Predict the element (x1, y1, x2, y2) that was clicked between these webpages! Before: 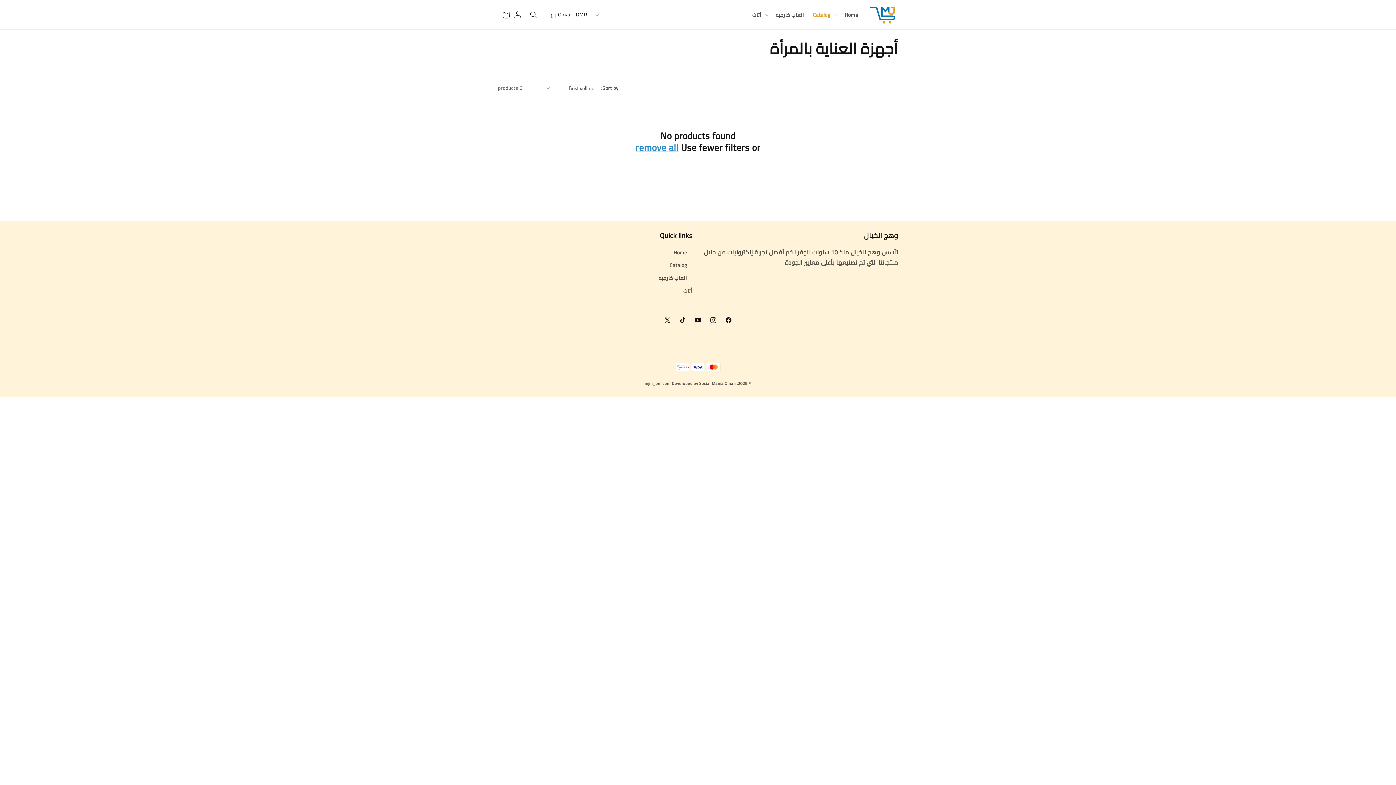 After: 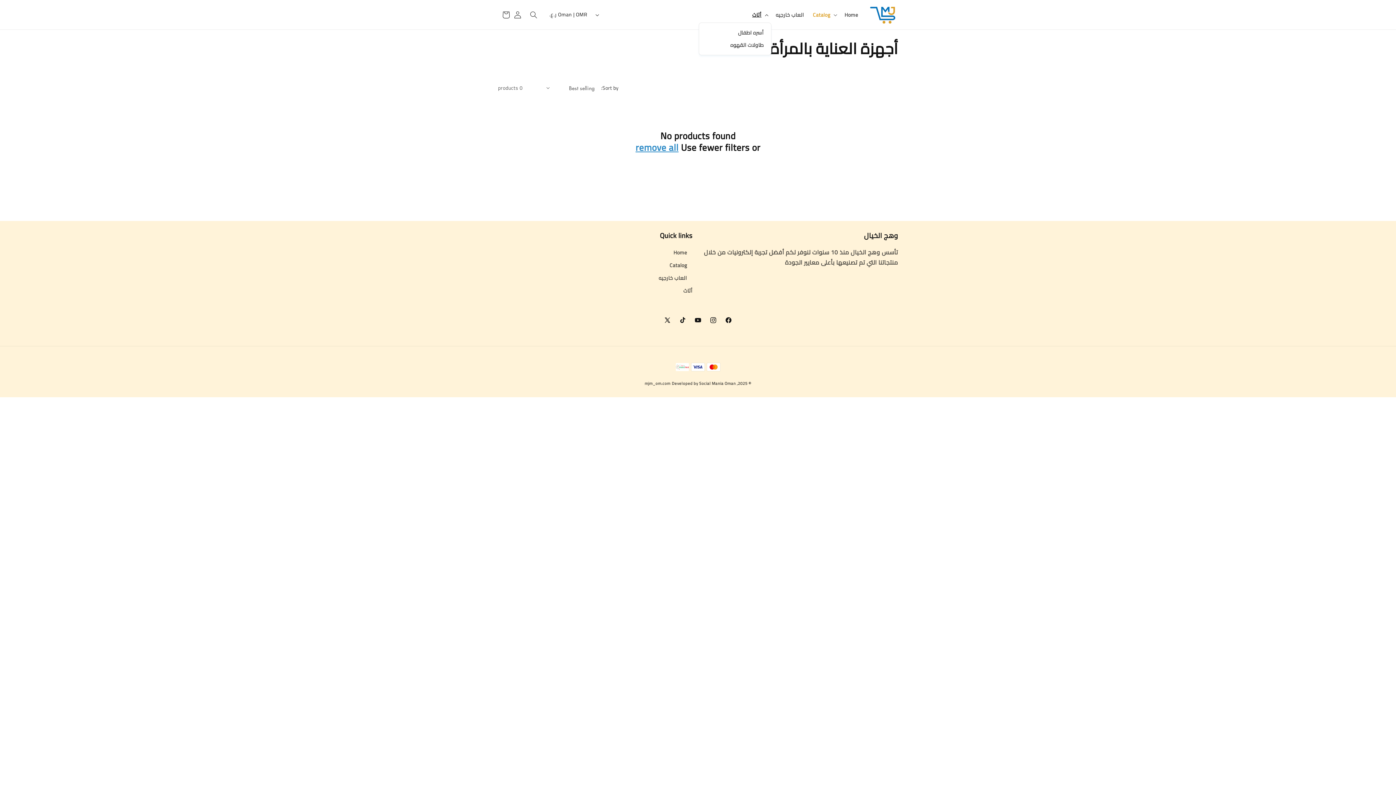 Action: label: أثاث bbox: (748, 7, 771, 22)